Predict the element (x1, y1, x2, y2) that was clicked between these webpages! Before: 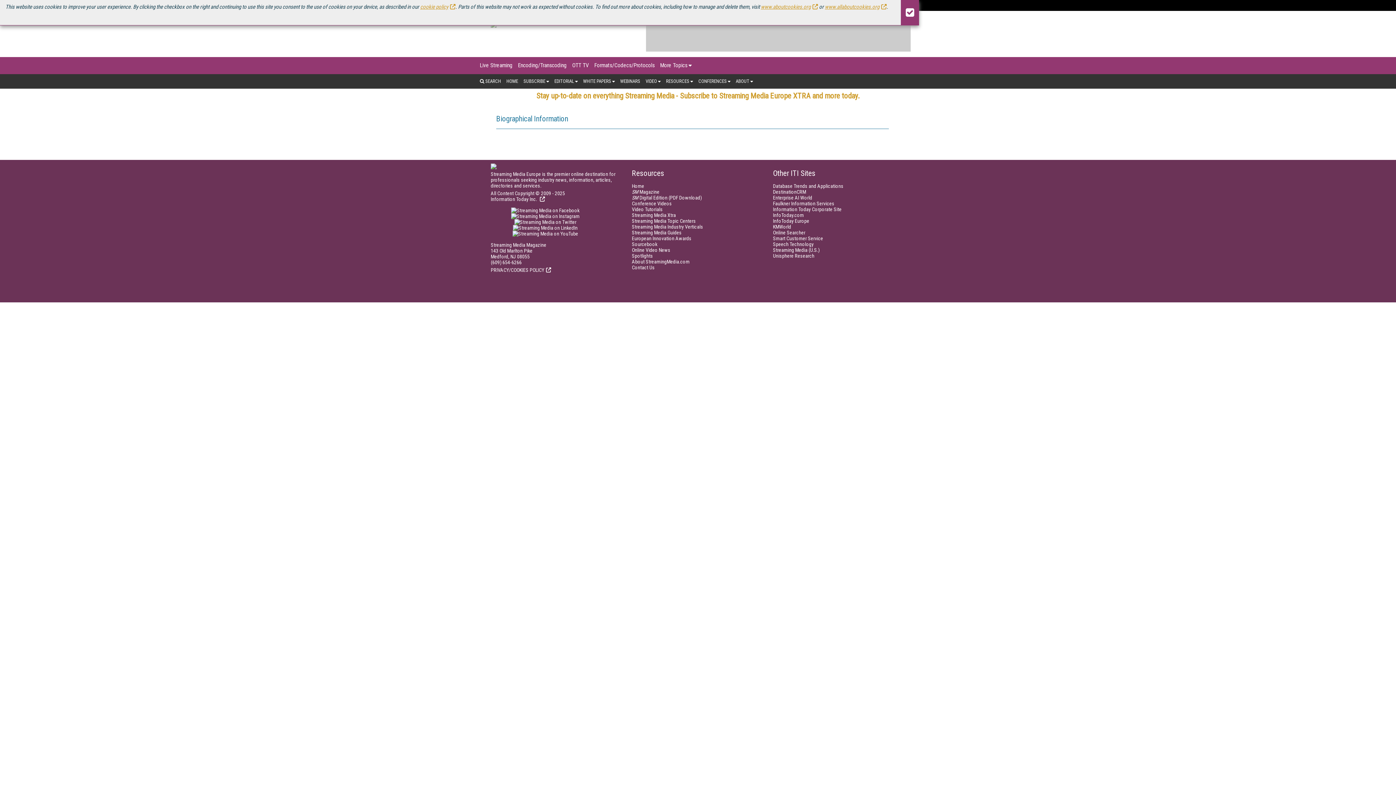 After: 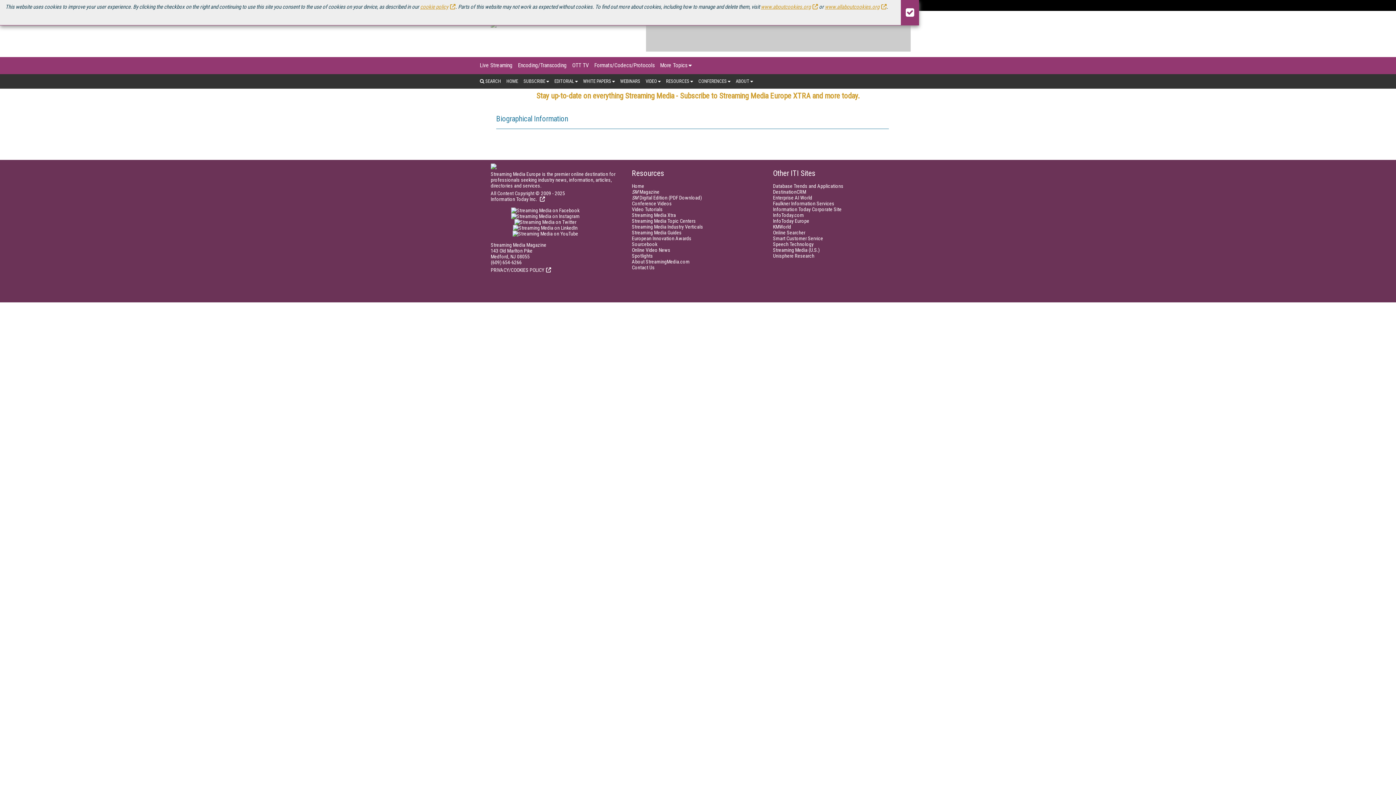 Action: label: Database Trends and Applications bbox: (773, 183, 843, 189)